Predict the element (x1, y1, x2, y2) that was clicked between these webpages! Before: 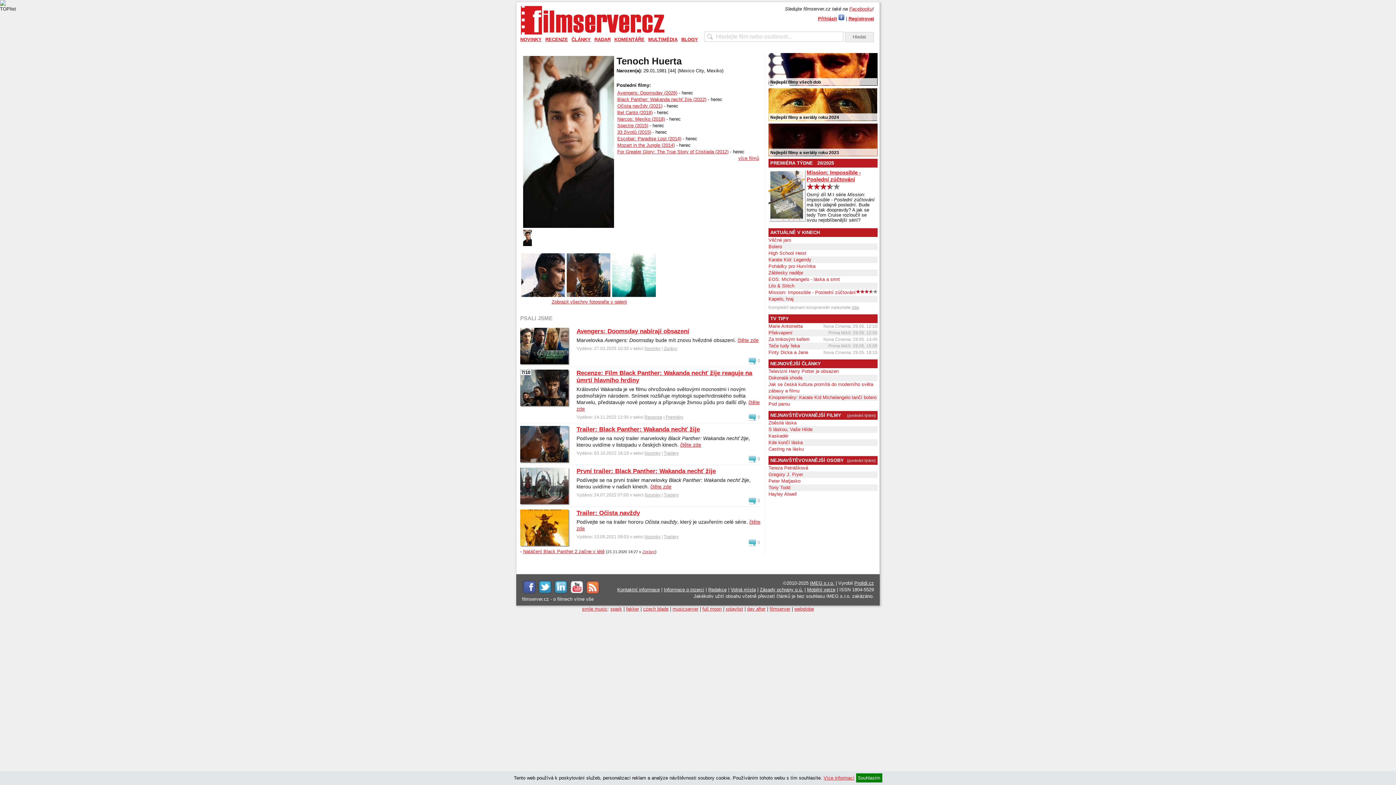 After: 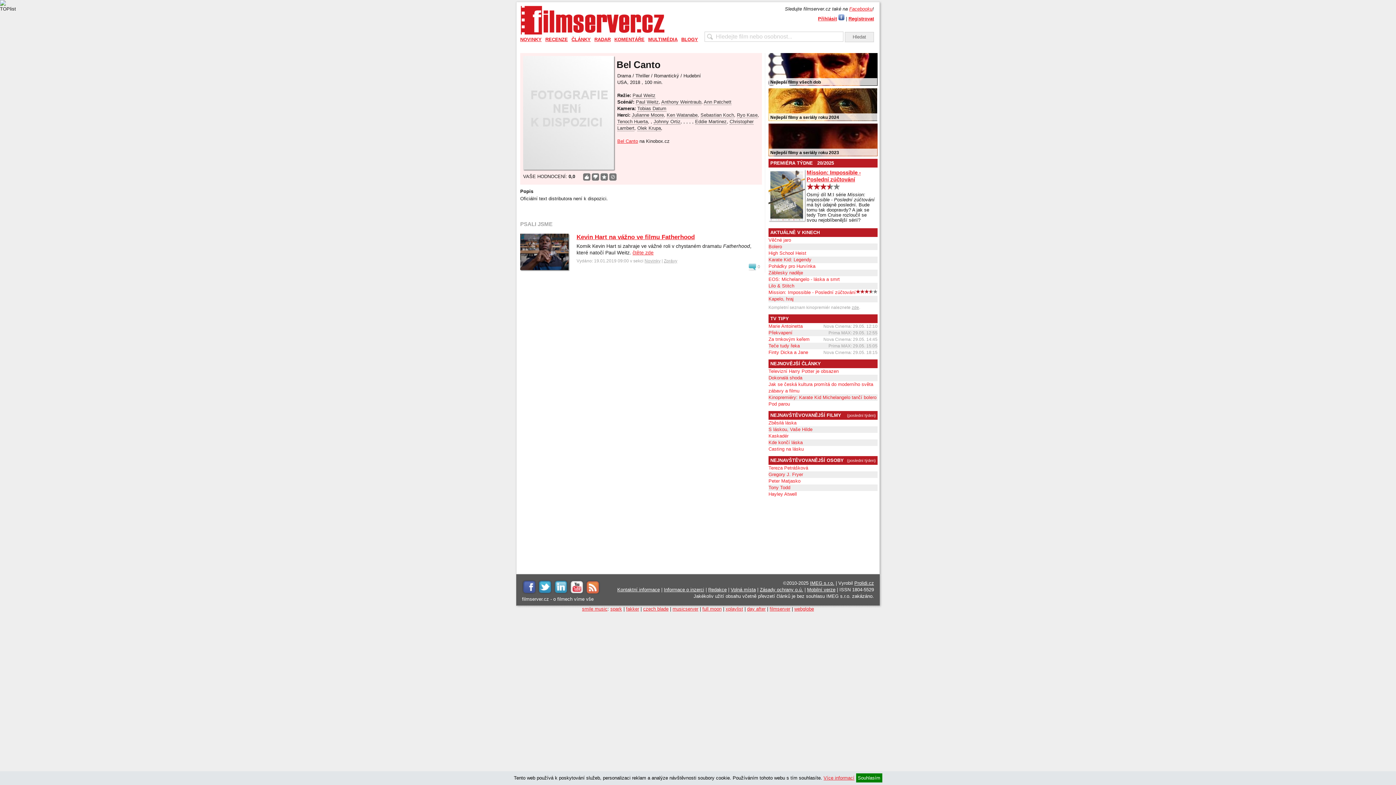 Action: bbox: (617, 109, 652, 115) label: Bel Canto (2018)